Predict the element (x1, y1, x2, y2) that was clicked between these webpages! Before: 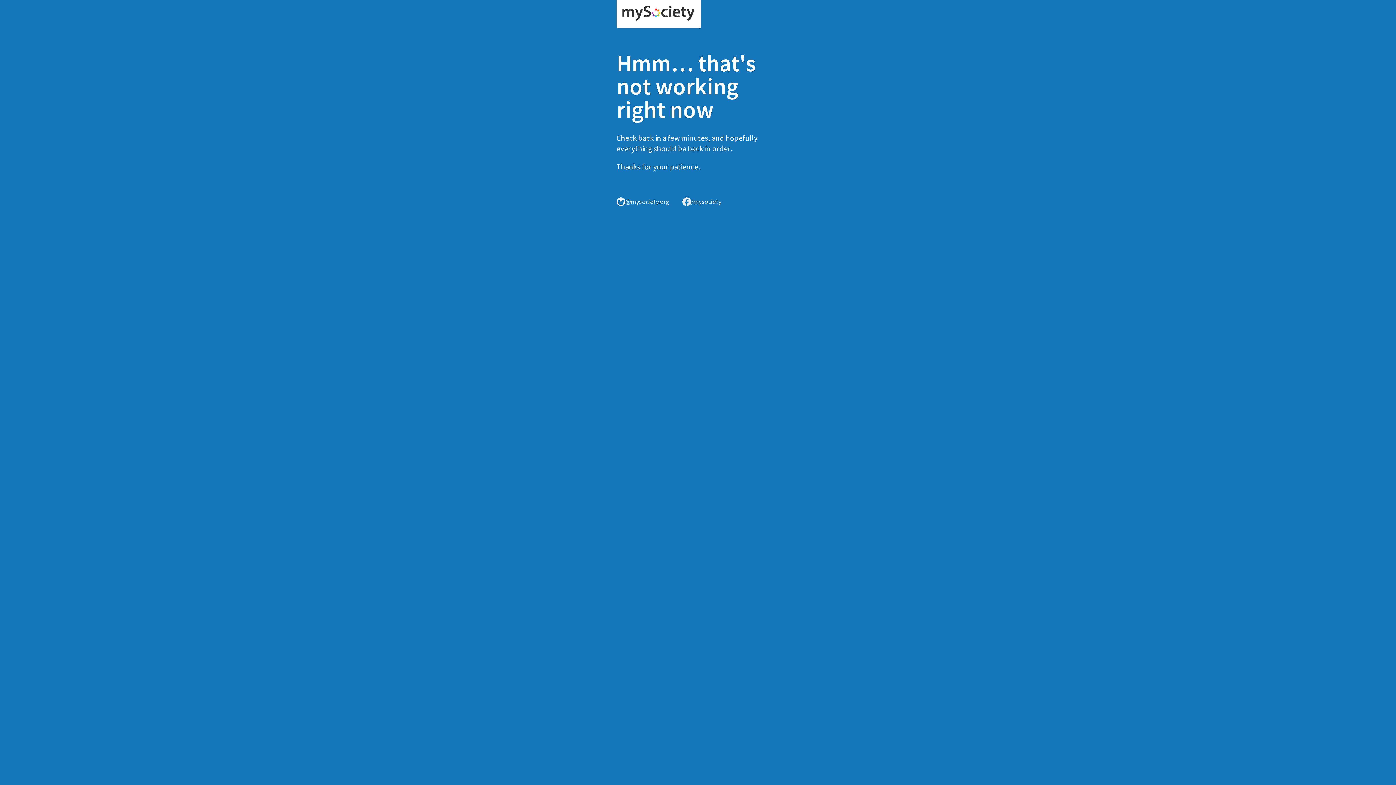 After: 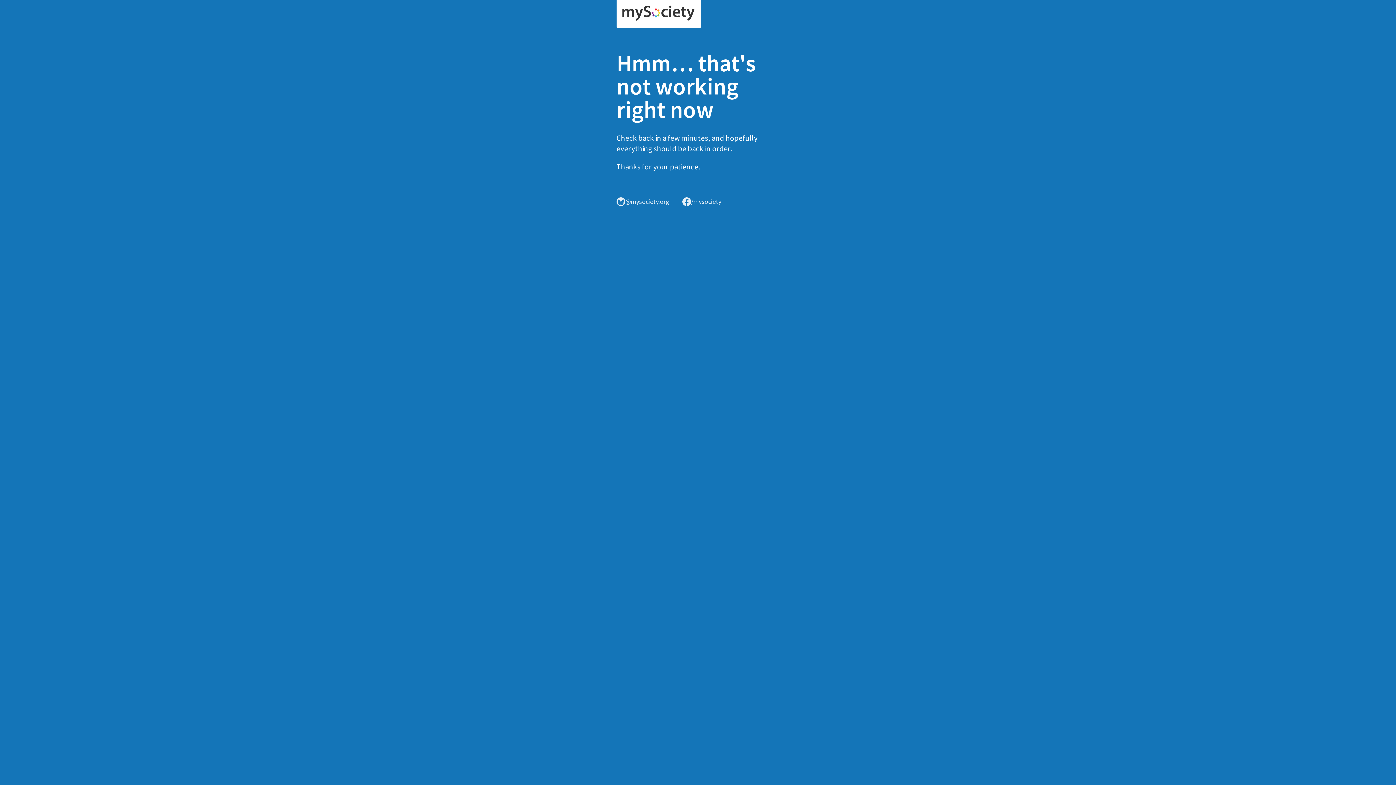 Action: bbox: (616, 0, 701, 28)